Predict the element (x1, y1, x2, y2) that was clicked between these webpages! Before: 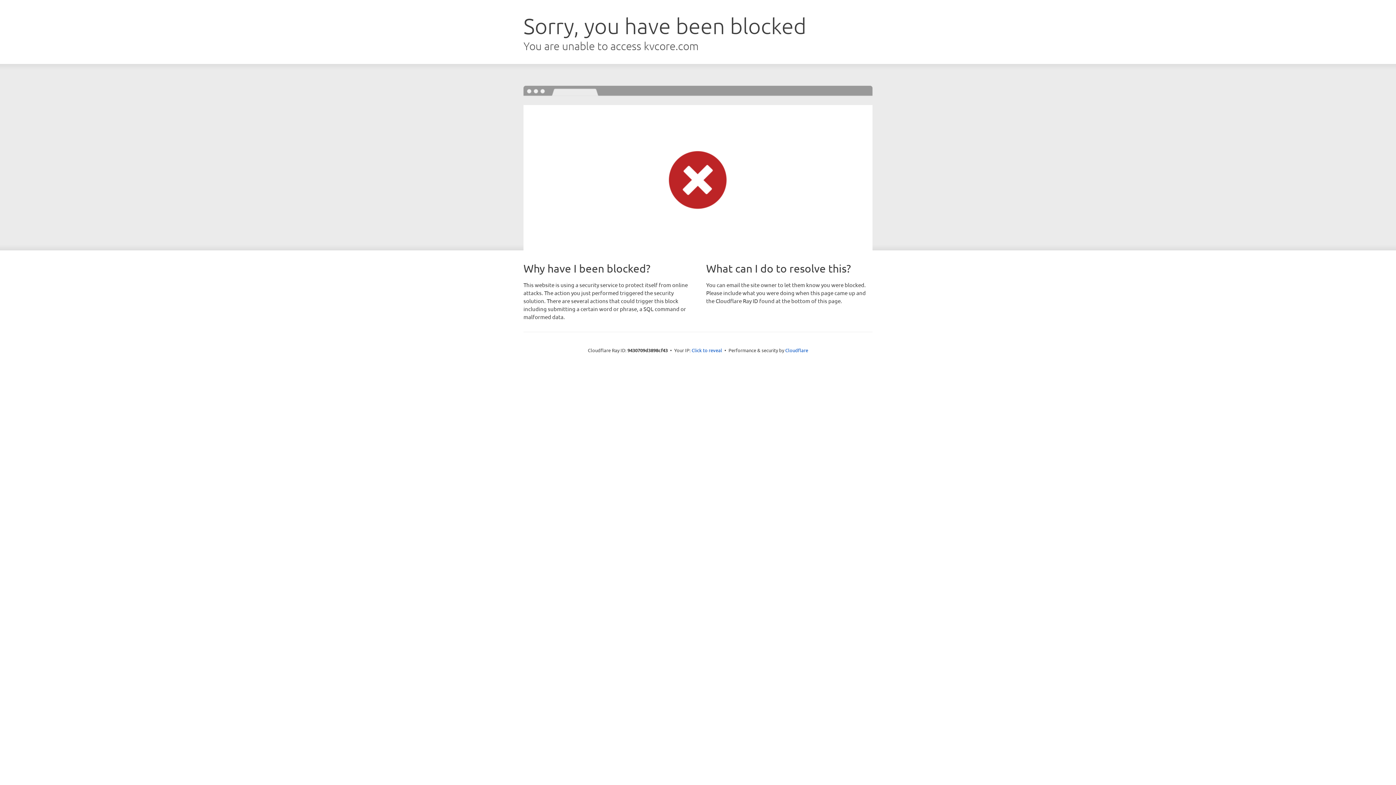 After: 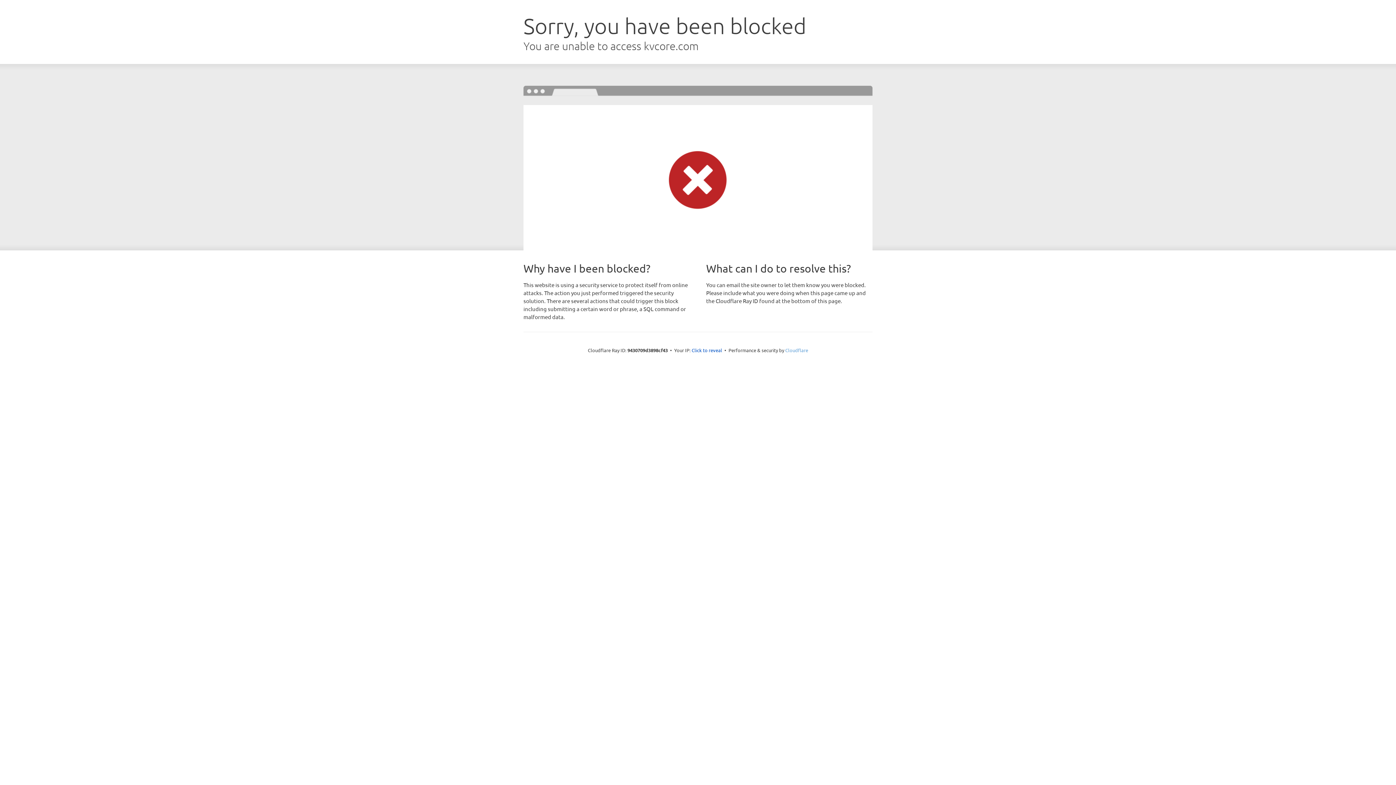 Action: bbox: (785, 347, 808, 353) label: Cloudflare